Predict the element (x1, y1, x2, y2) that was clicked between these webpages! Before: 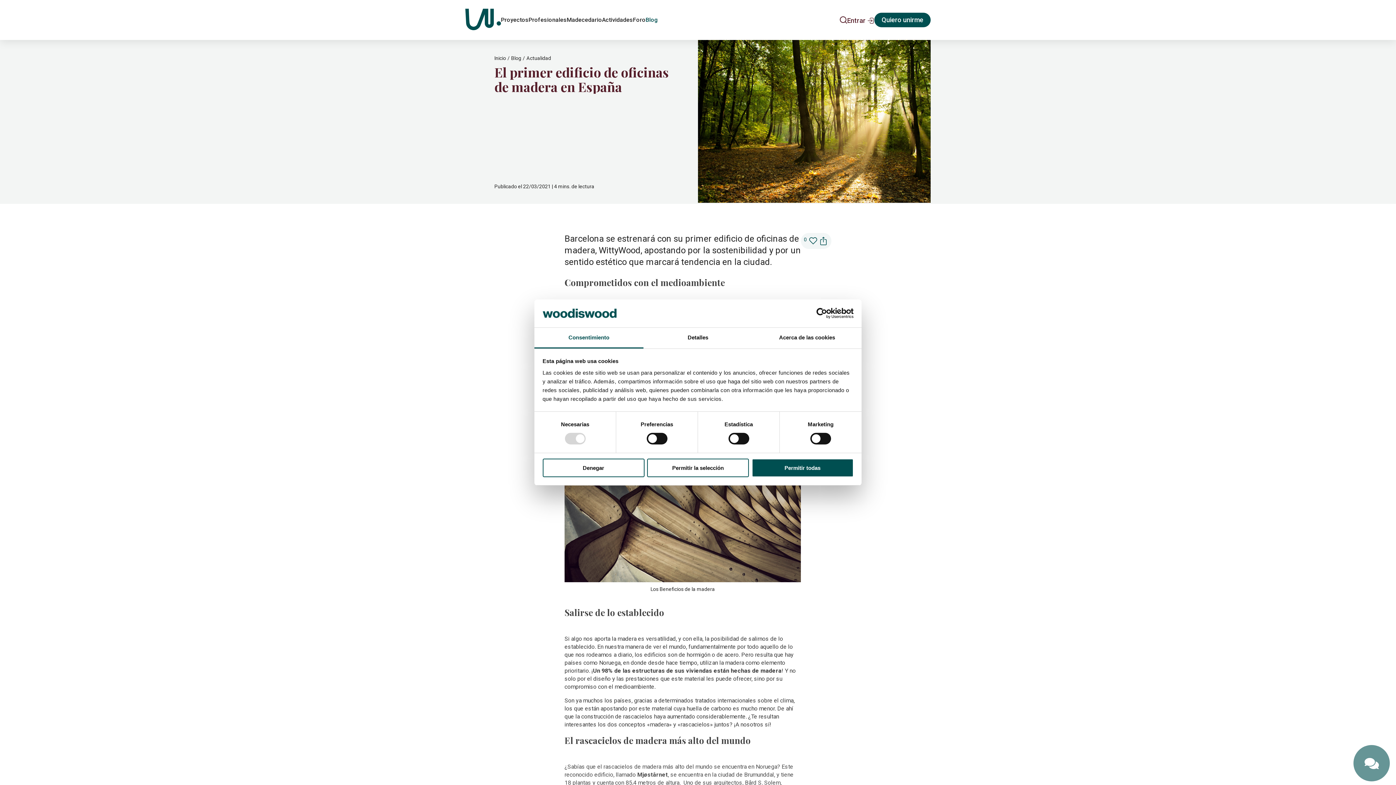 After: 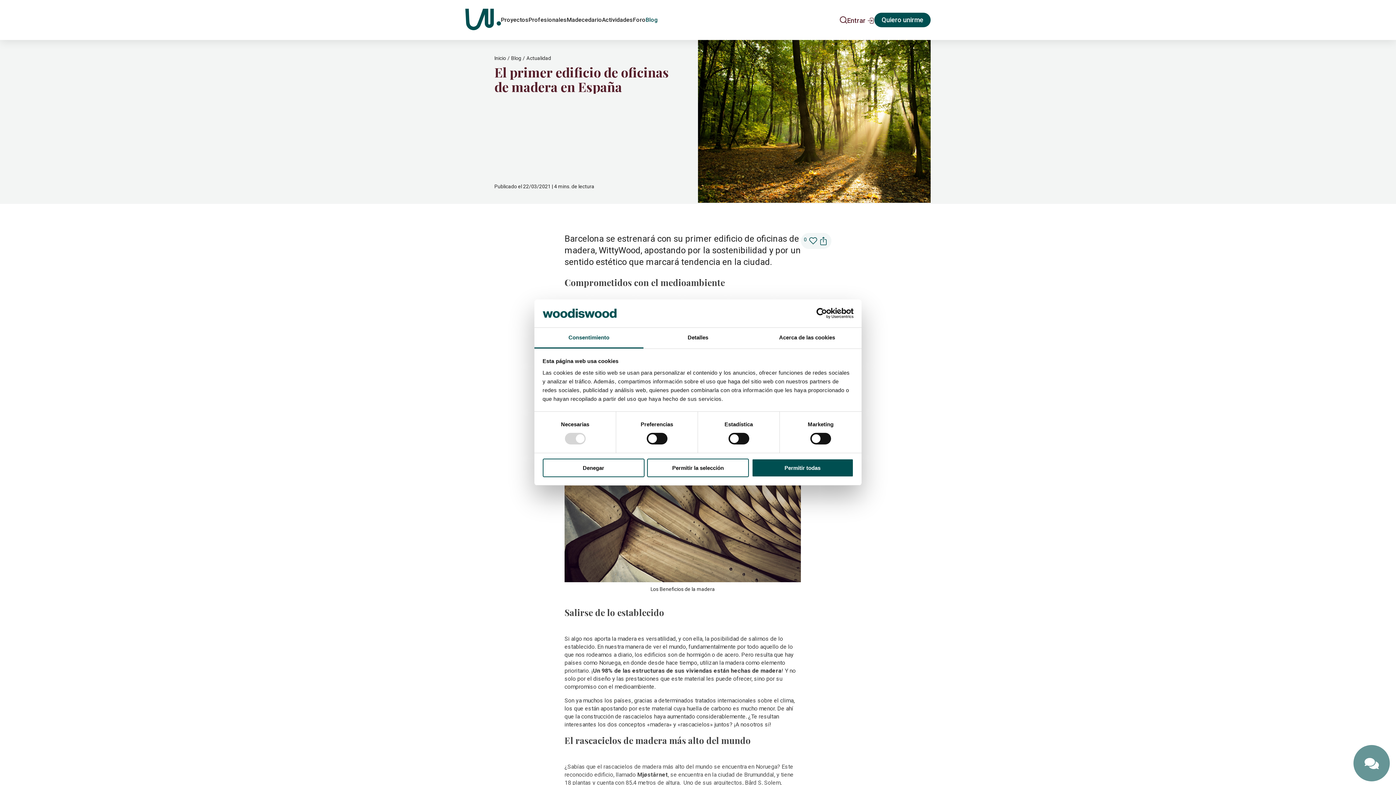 Action: bbox: (534, 327, 643, 348) label: Consentimiento